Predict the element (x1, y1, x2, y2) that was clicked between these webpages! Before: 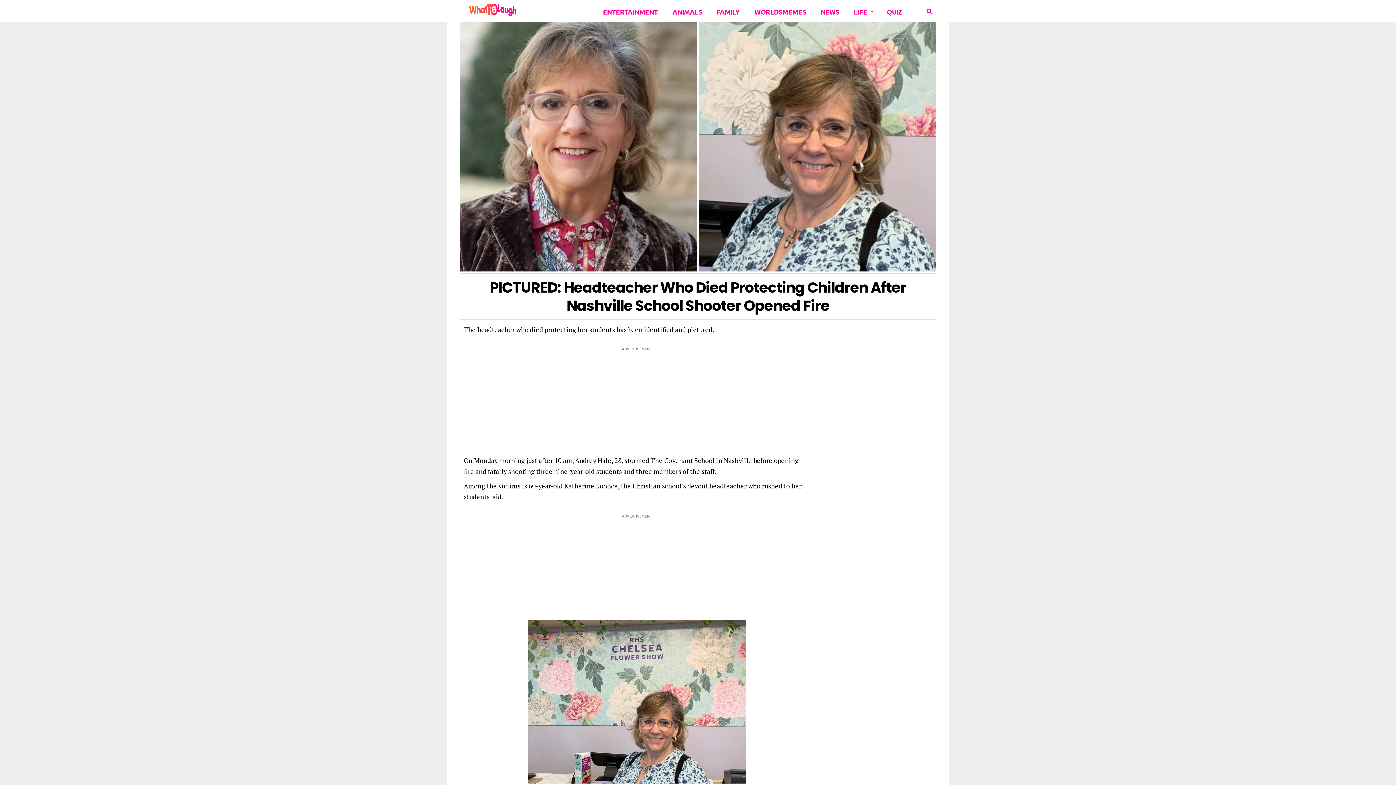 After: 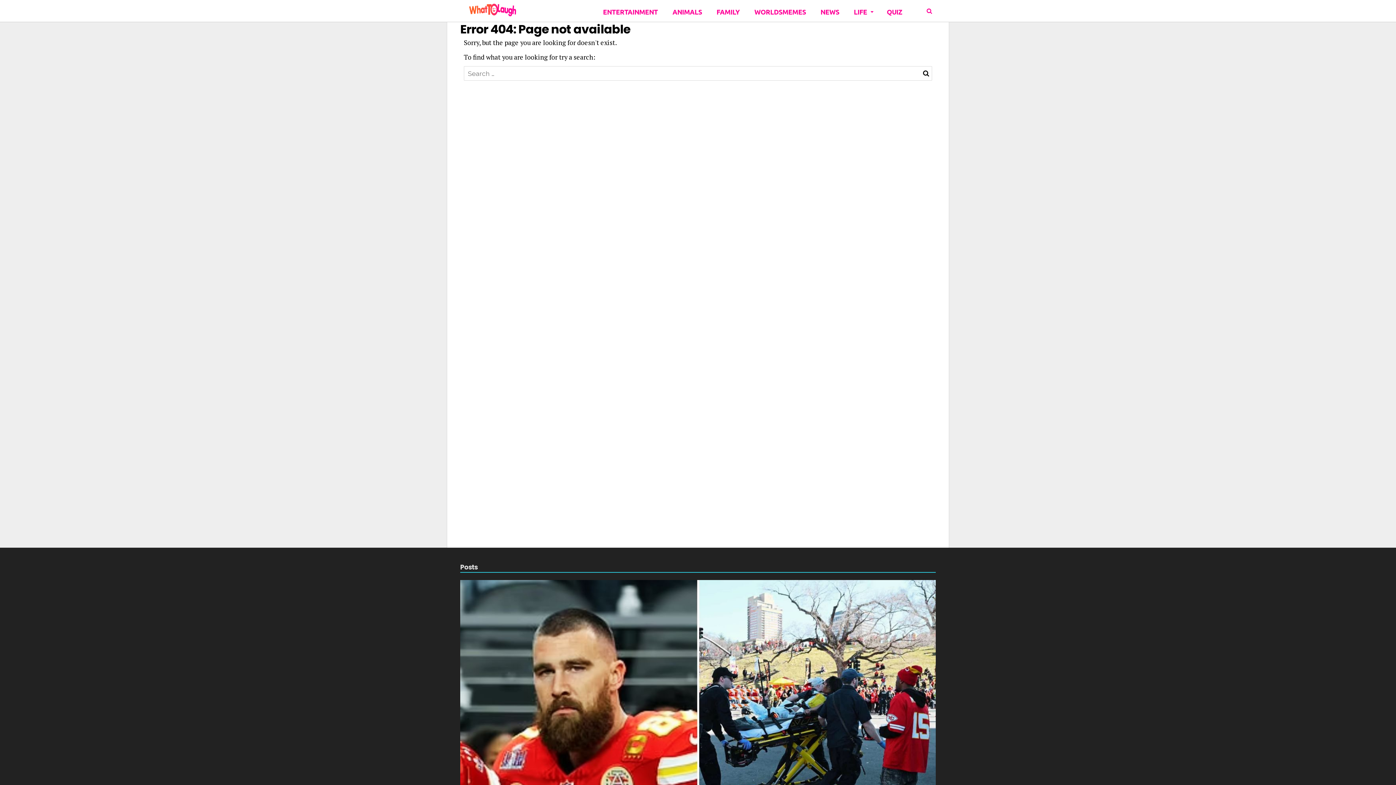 Action: label: LIFE bbox: (850, 0, 876, 21)